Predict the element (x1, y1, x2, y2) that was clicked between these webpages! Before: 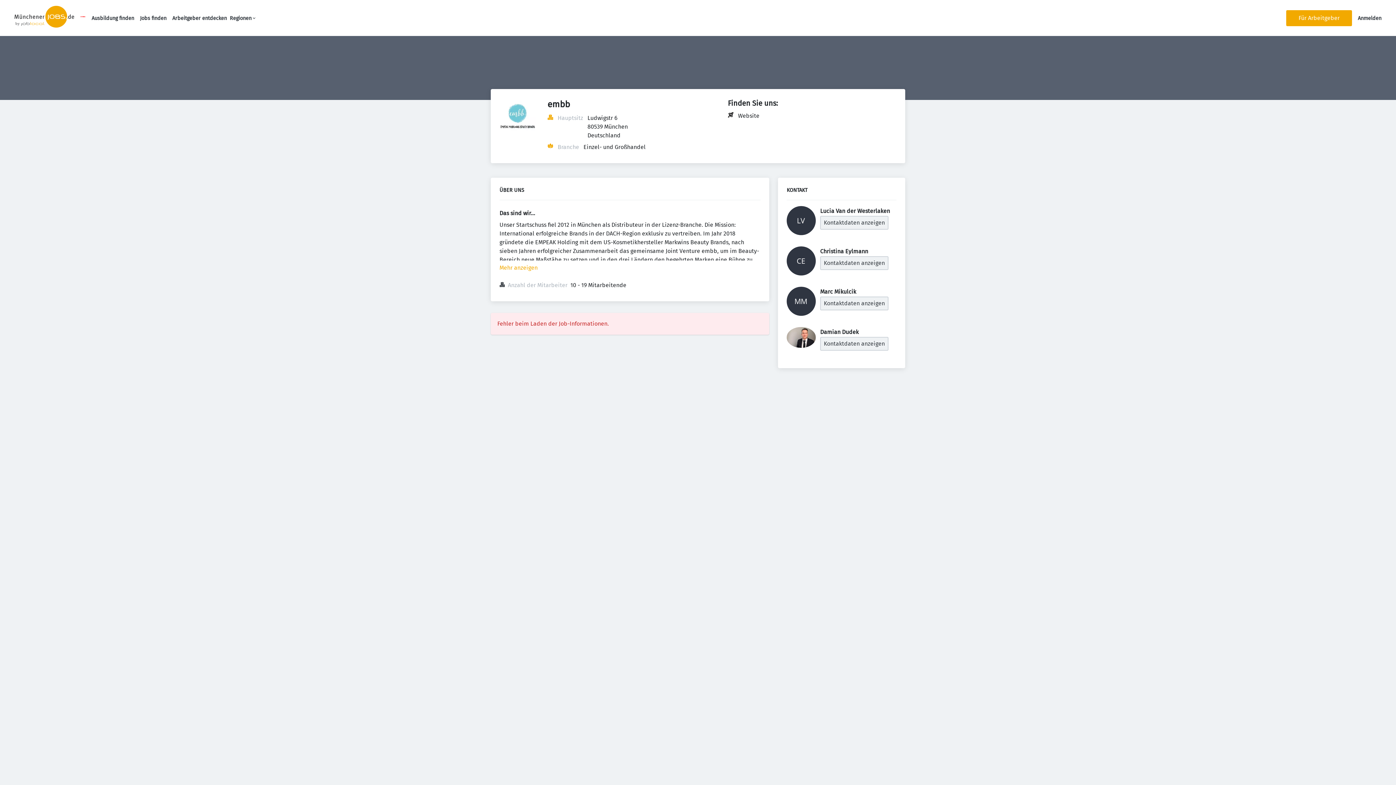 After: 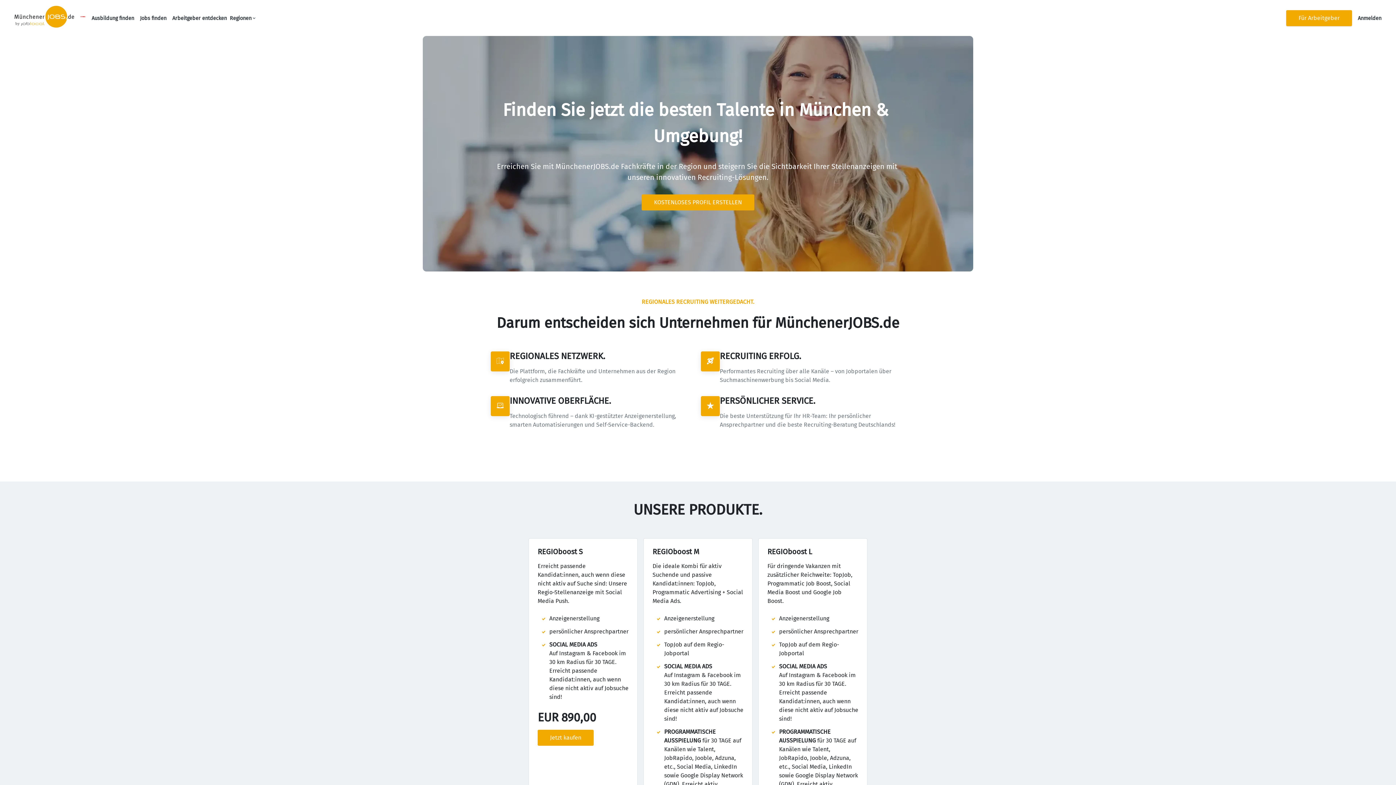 Action: label: Für Arbeitgeber bbox: (1286, 10, 1352, 26)